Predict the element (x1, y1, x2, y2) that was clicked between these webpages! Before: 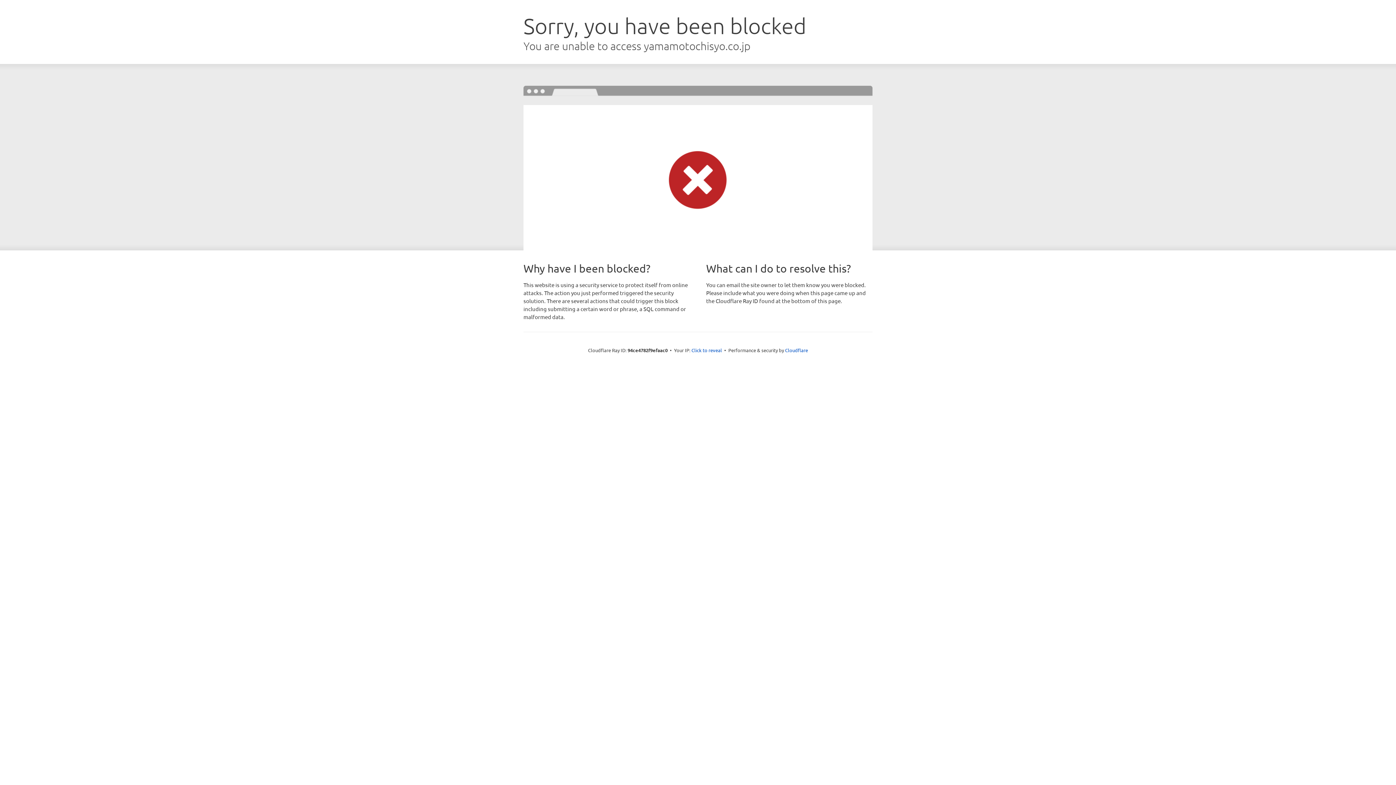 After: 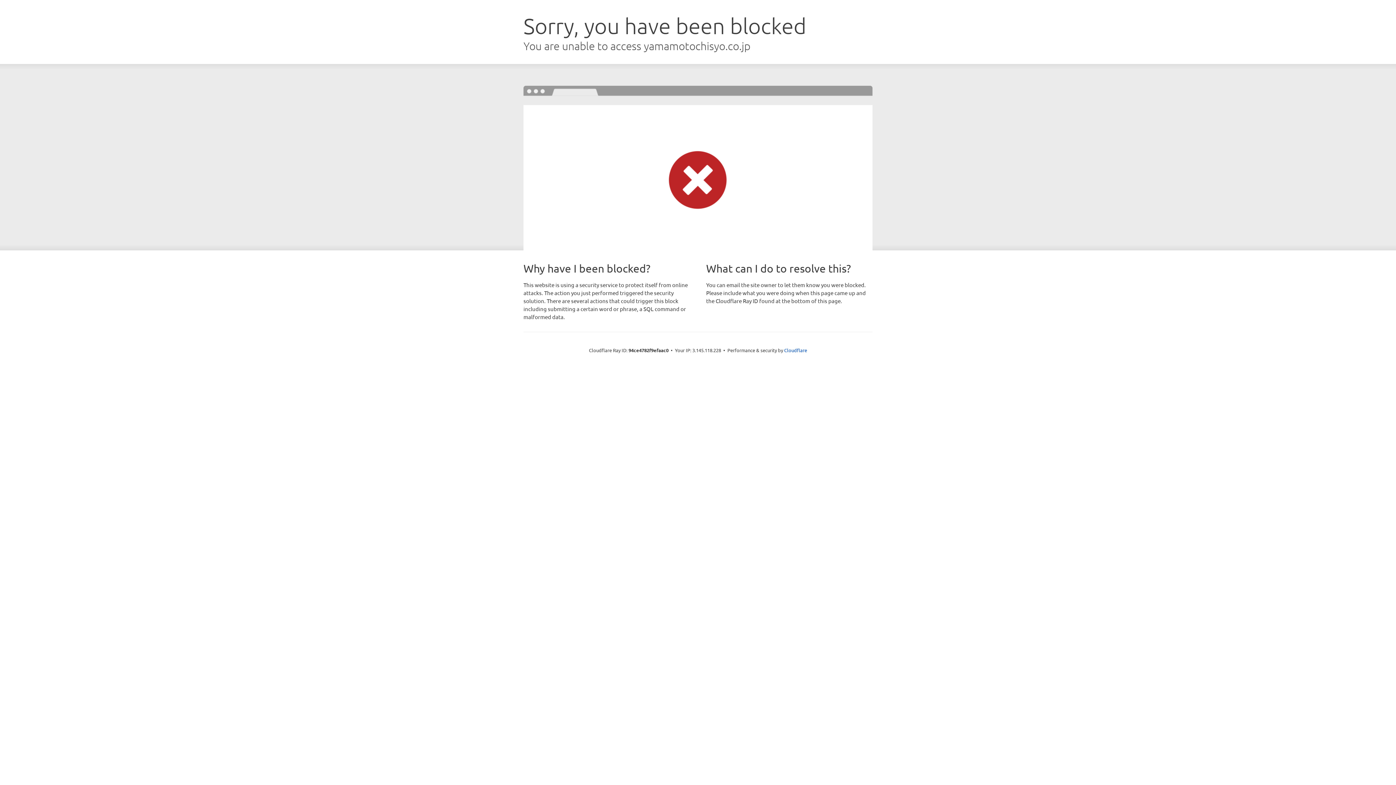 Action: bbox: (691, 346, 722, 353) label: Click to reveal